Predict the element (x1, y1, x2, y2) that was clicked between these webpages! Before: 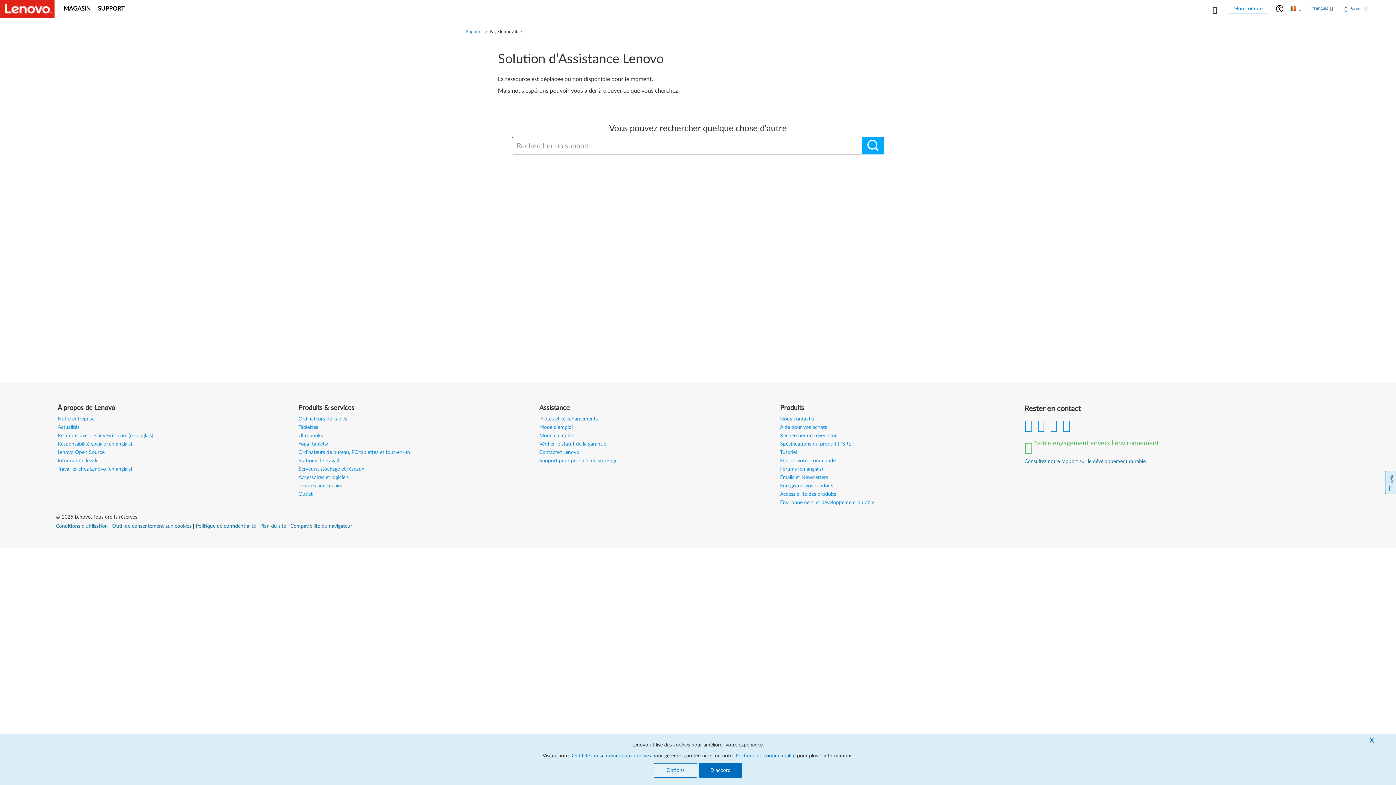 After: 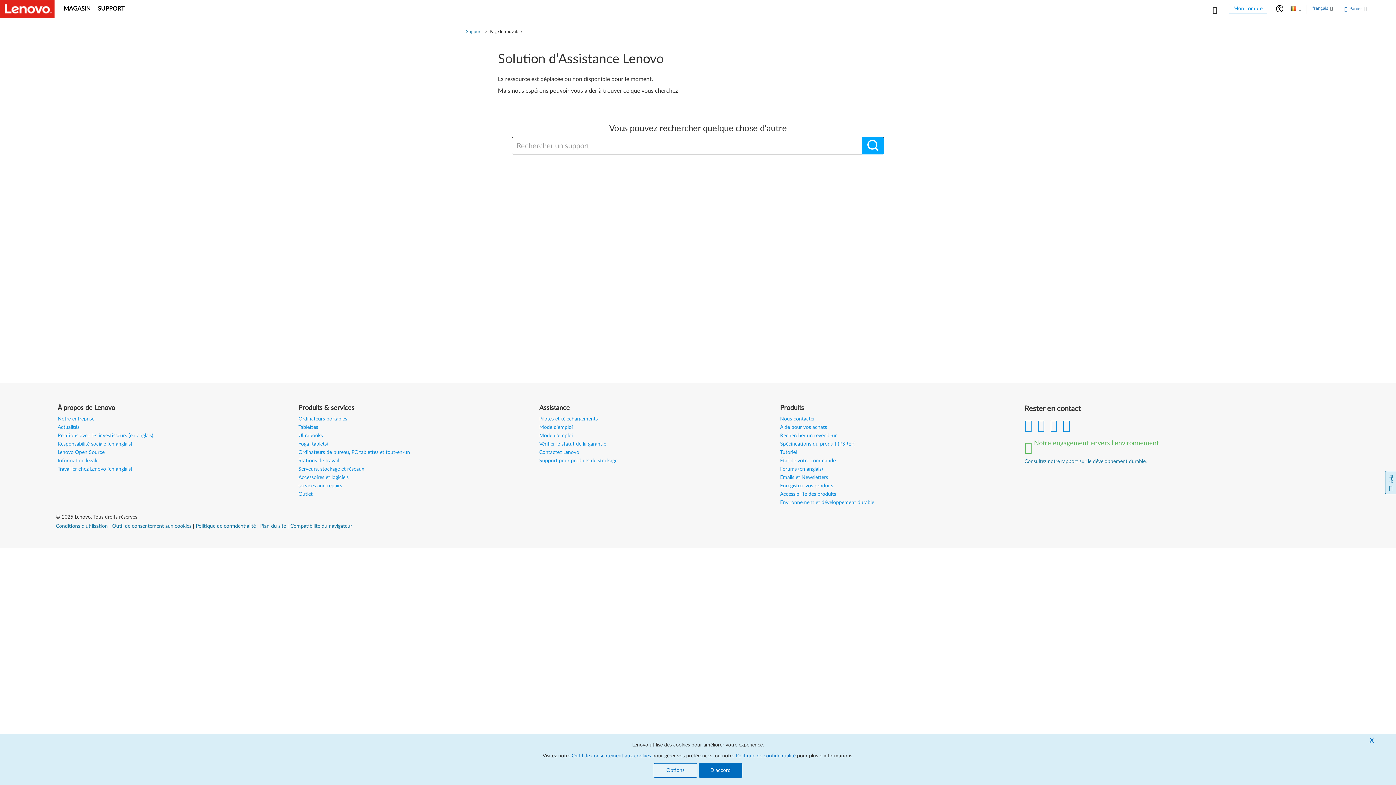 Action: bbox: (539, 458, 617, 463) label: Support pour produits de stockage